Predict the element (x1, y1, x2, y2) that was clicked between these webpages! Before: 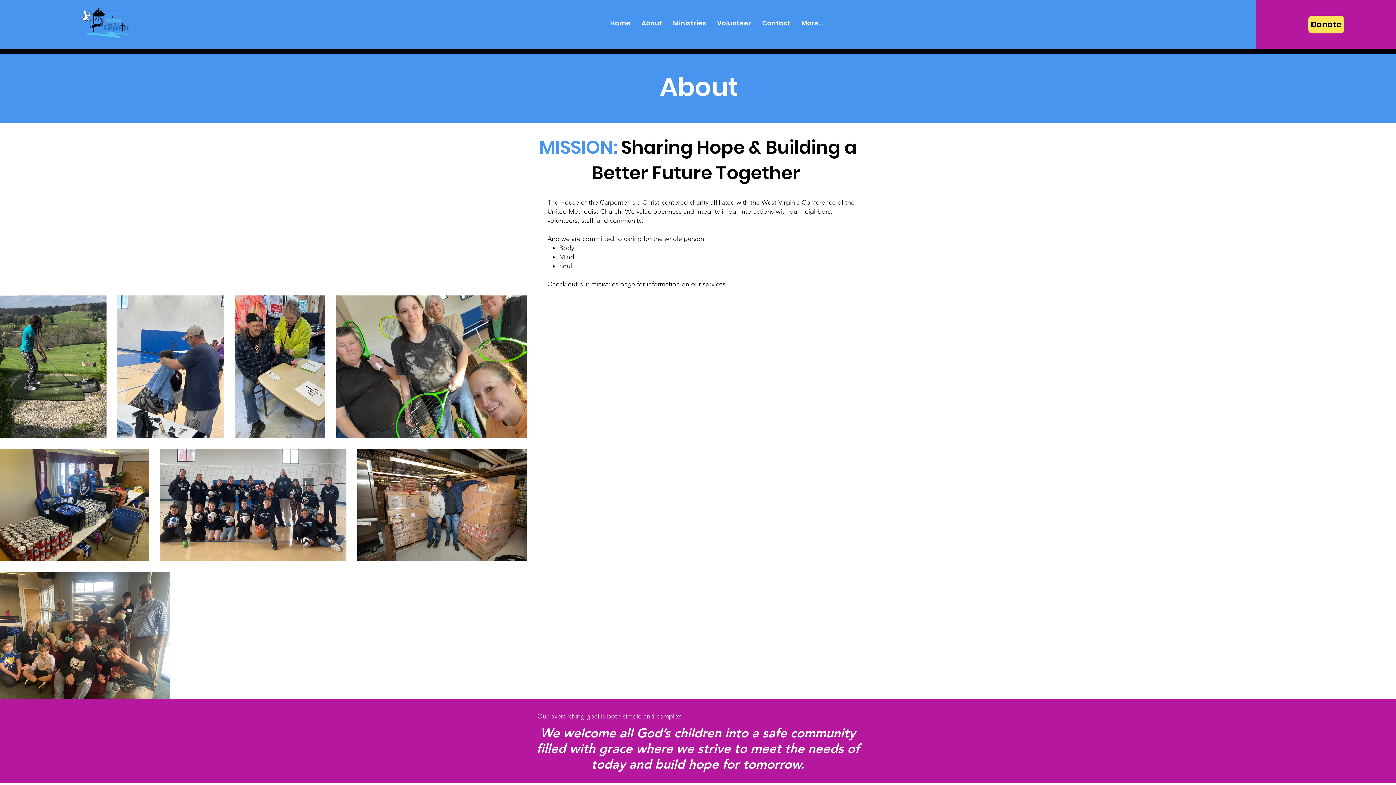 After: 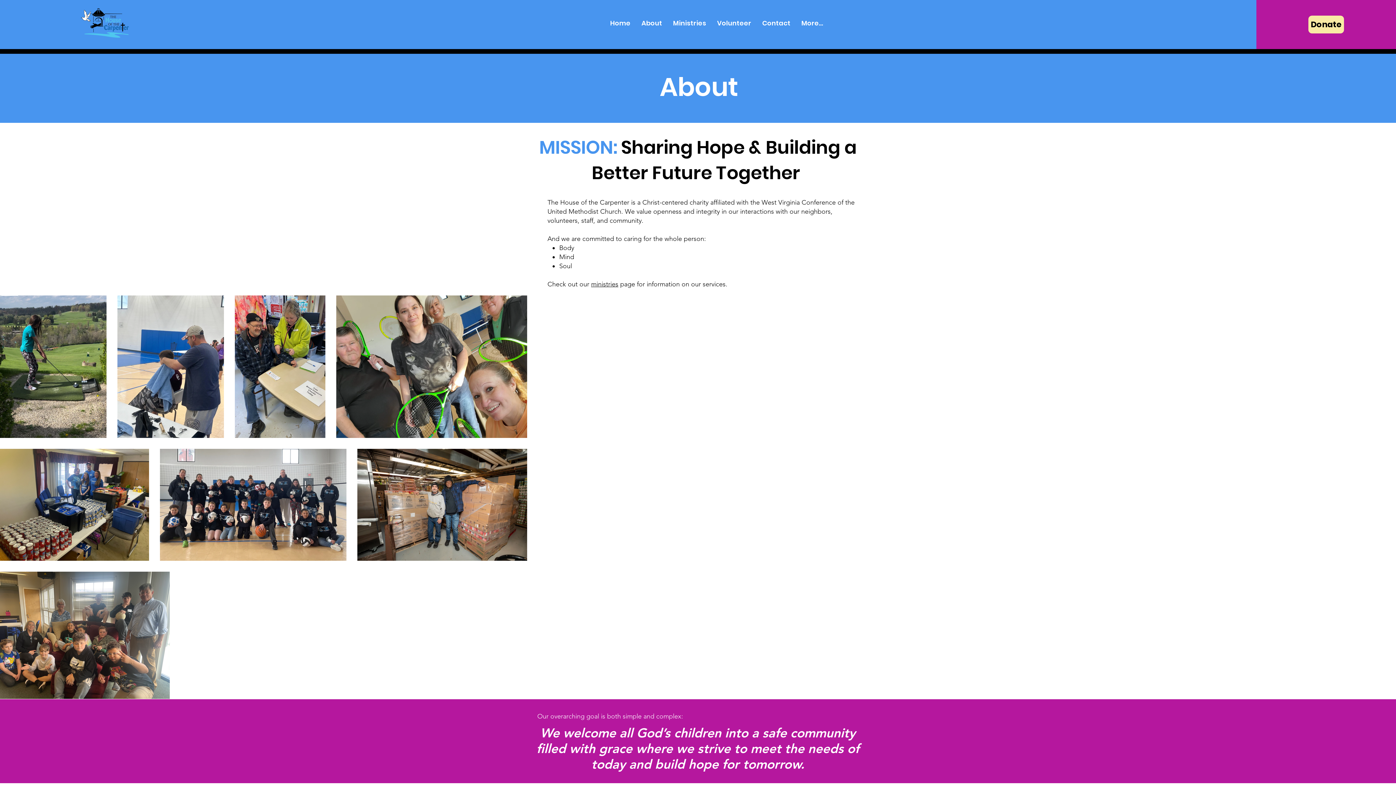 Action: label: Donate bbox: (1308, 15, 1344, 33)